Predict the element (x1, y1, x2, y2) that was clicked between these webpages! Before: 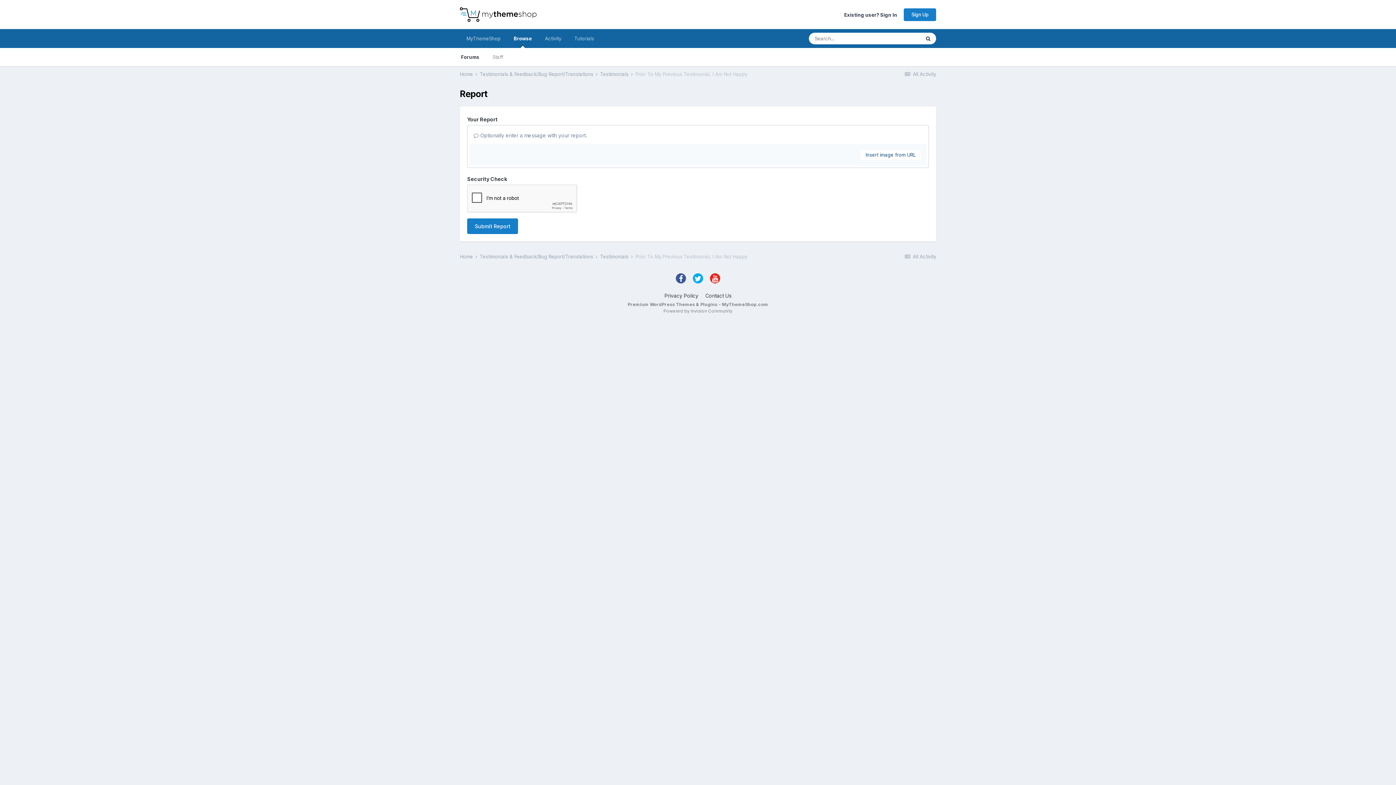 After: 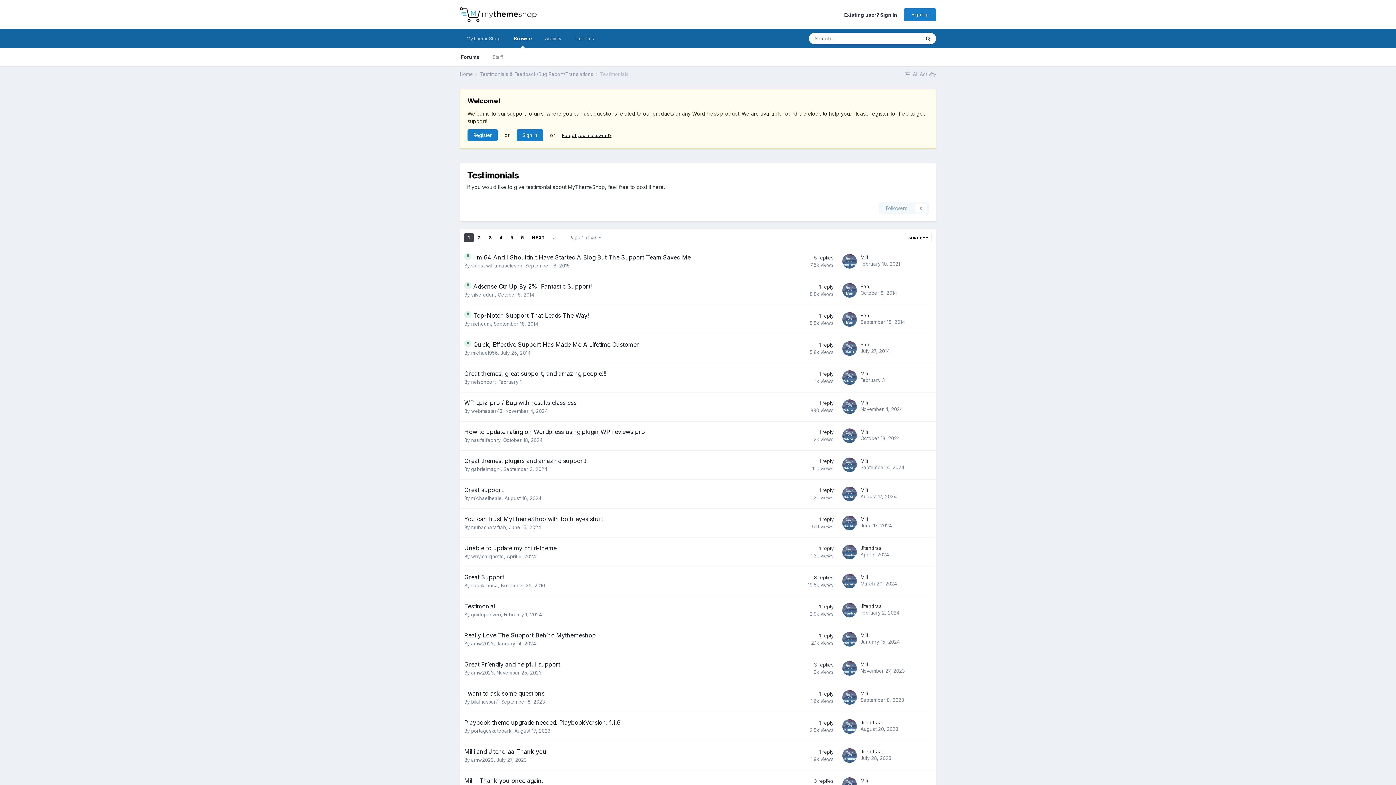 Action: bbox: (600, 253, 634, 259) label: Testimonials 